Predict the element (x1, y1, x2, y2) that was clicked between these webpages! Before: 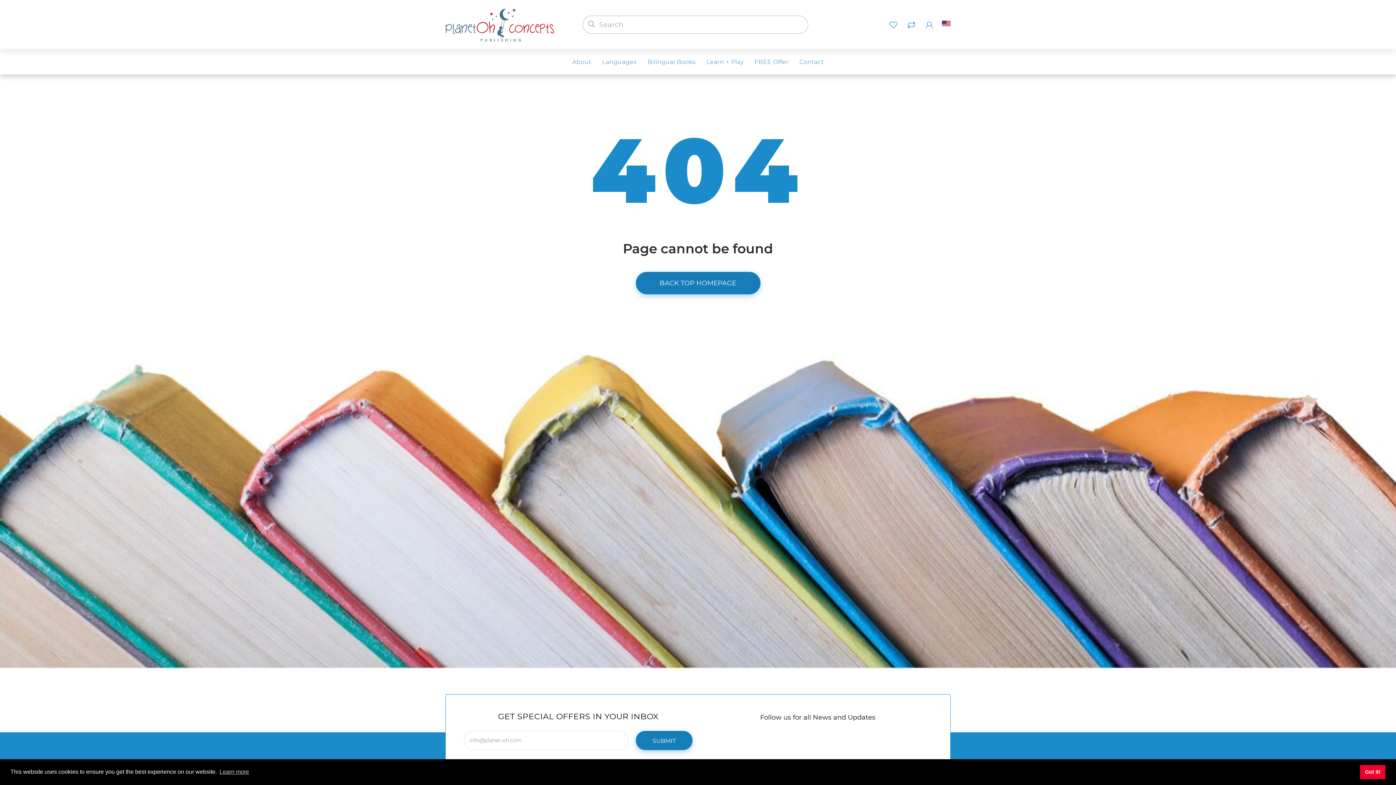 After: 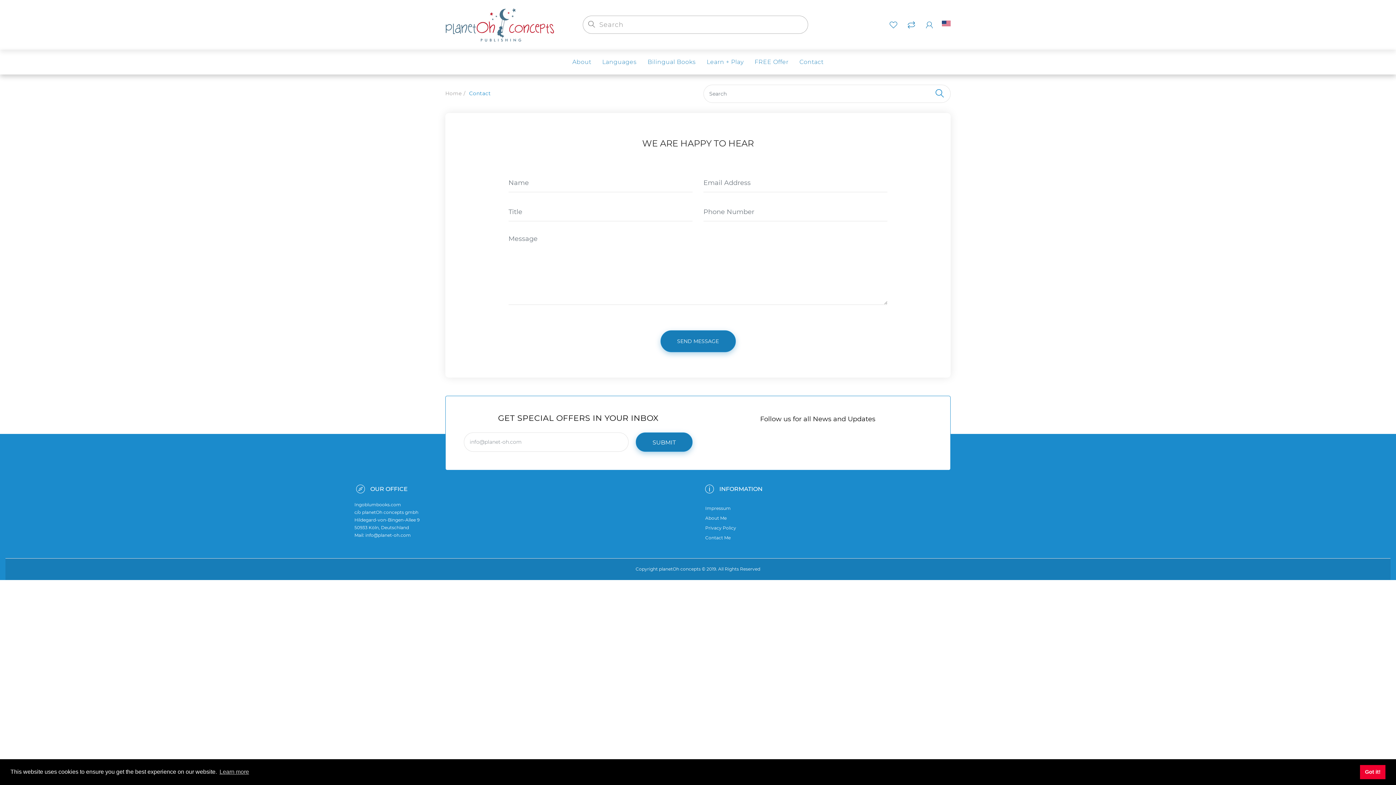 Action: label: Contact bbox: (799, 49, 823, 74)